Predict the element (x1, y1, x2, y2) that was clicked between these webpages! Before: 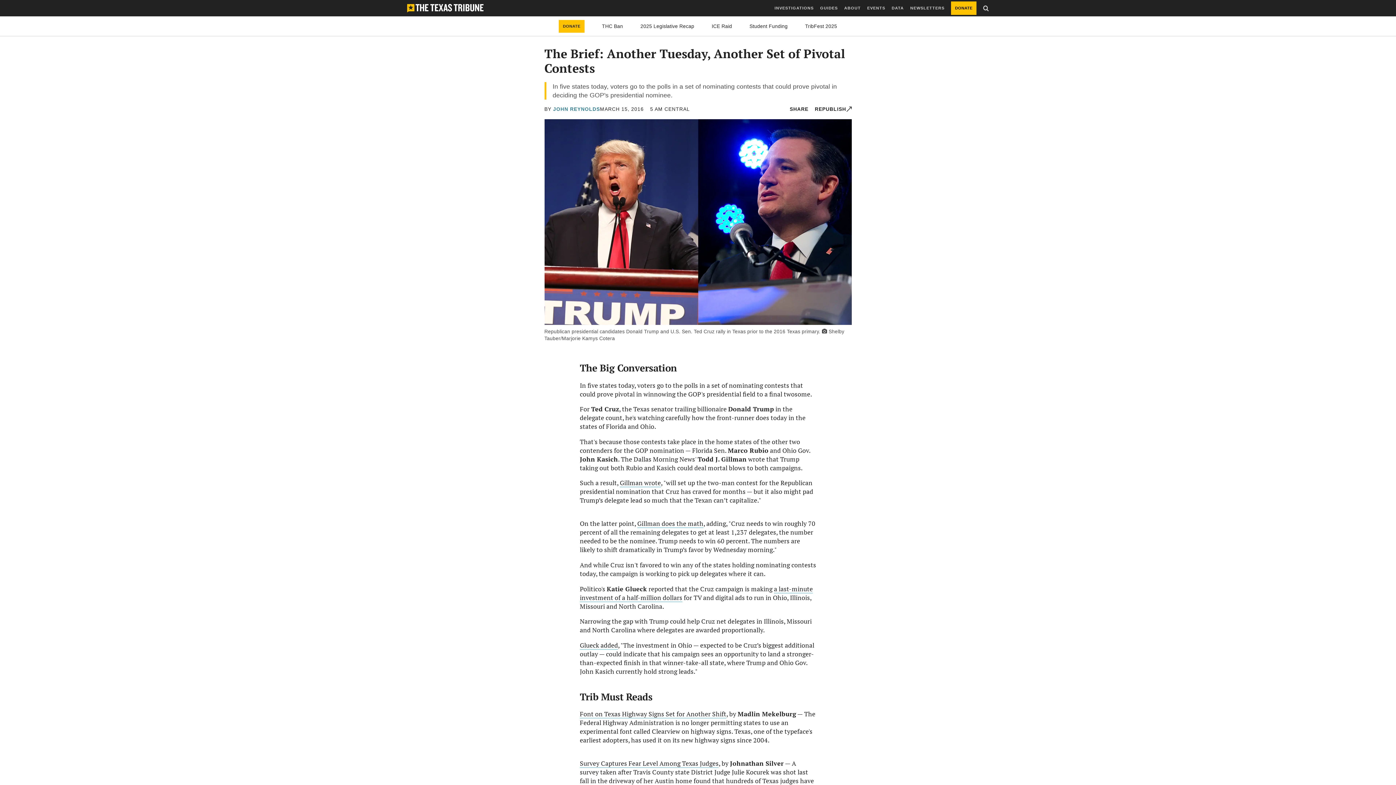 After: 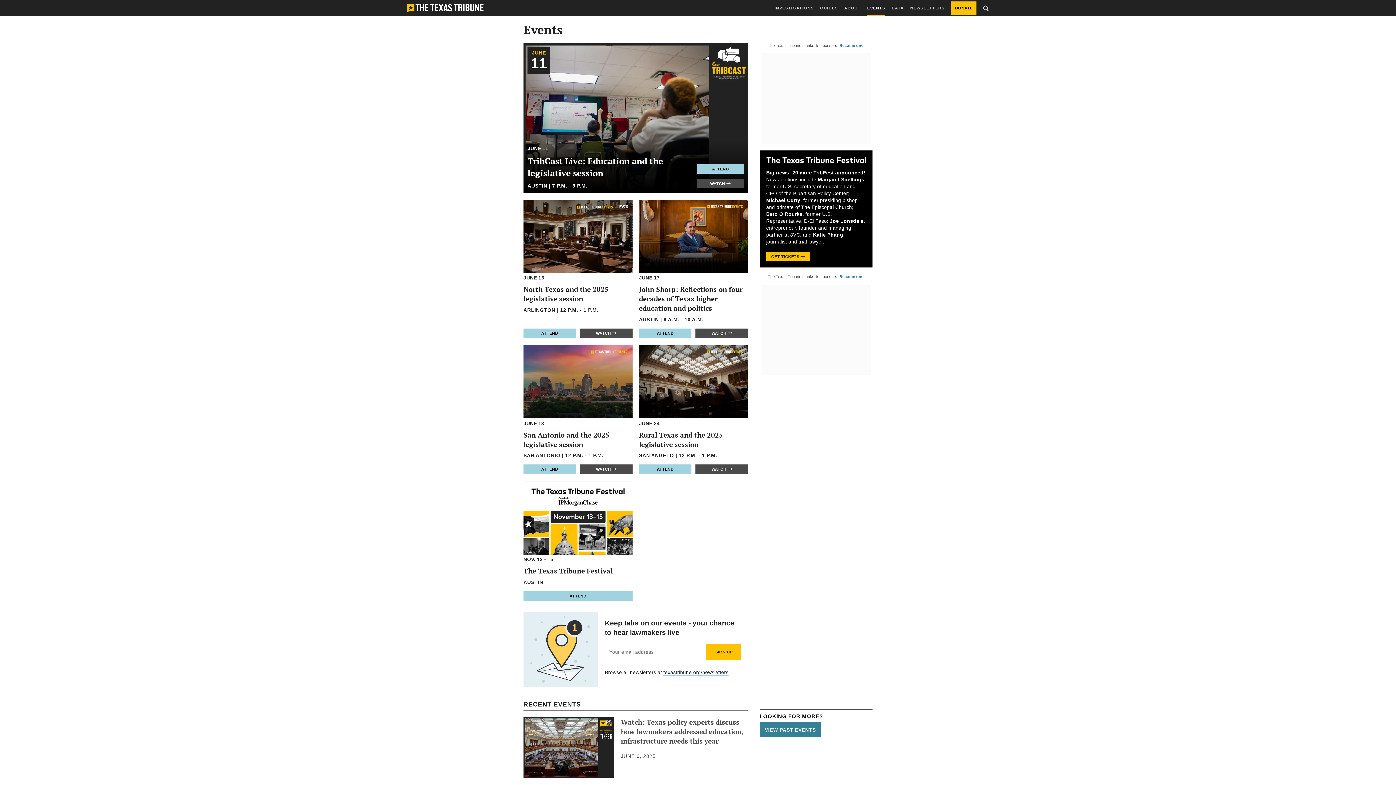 Action: label: EVENTS bbox: (867, 0, 885, 16)